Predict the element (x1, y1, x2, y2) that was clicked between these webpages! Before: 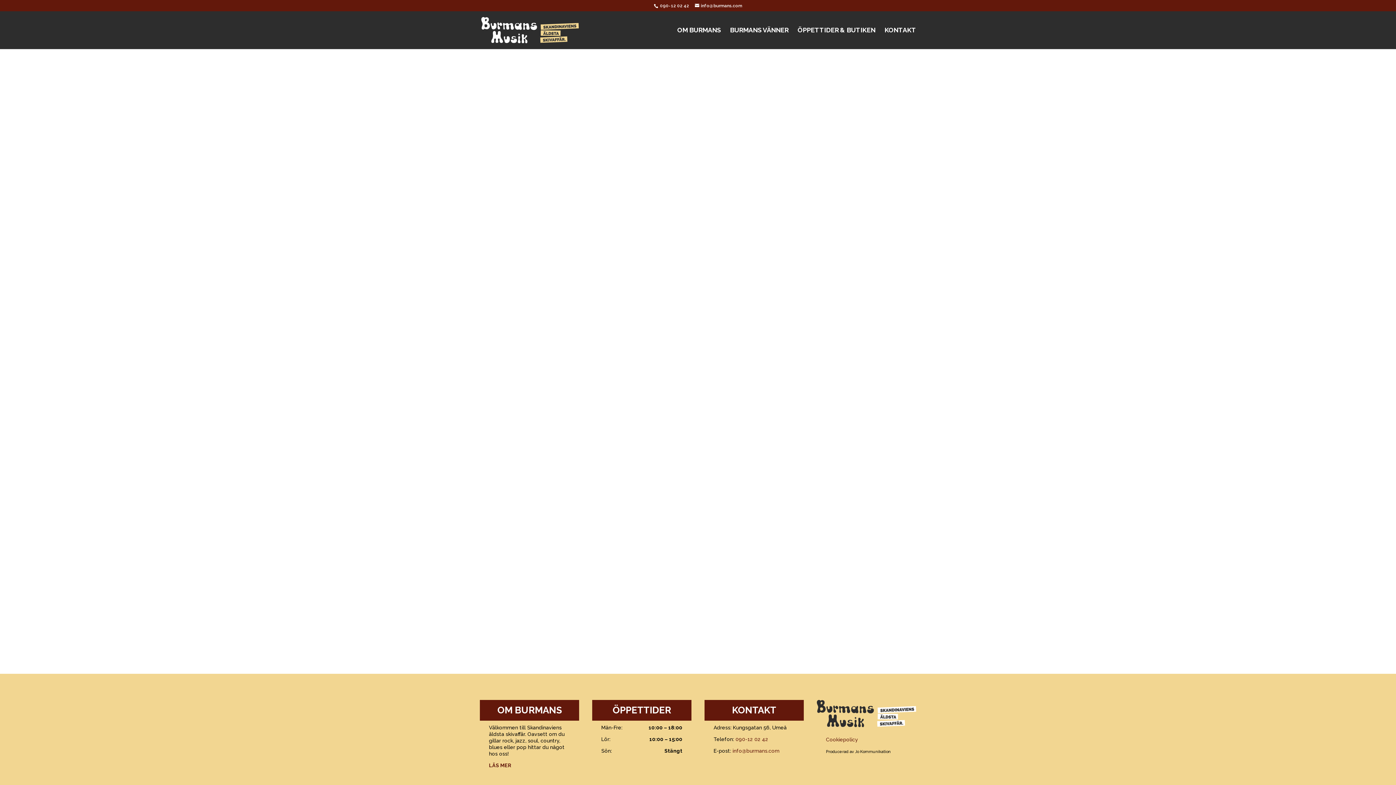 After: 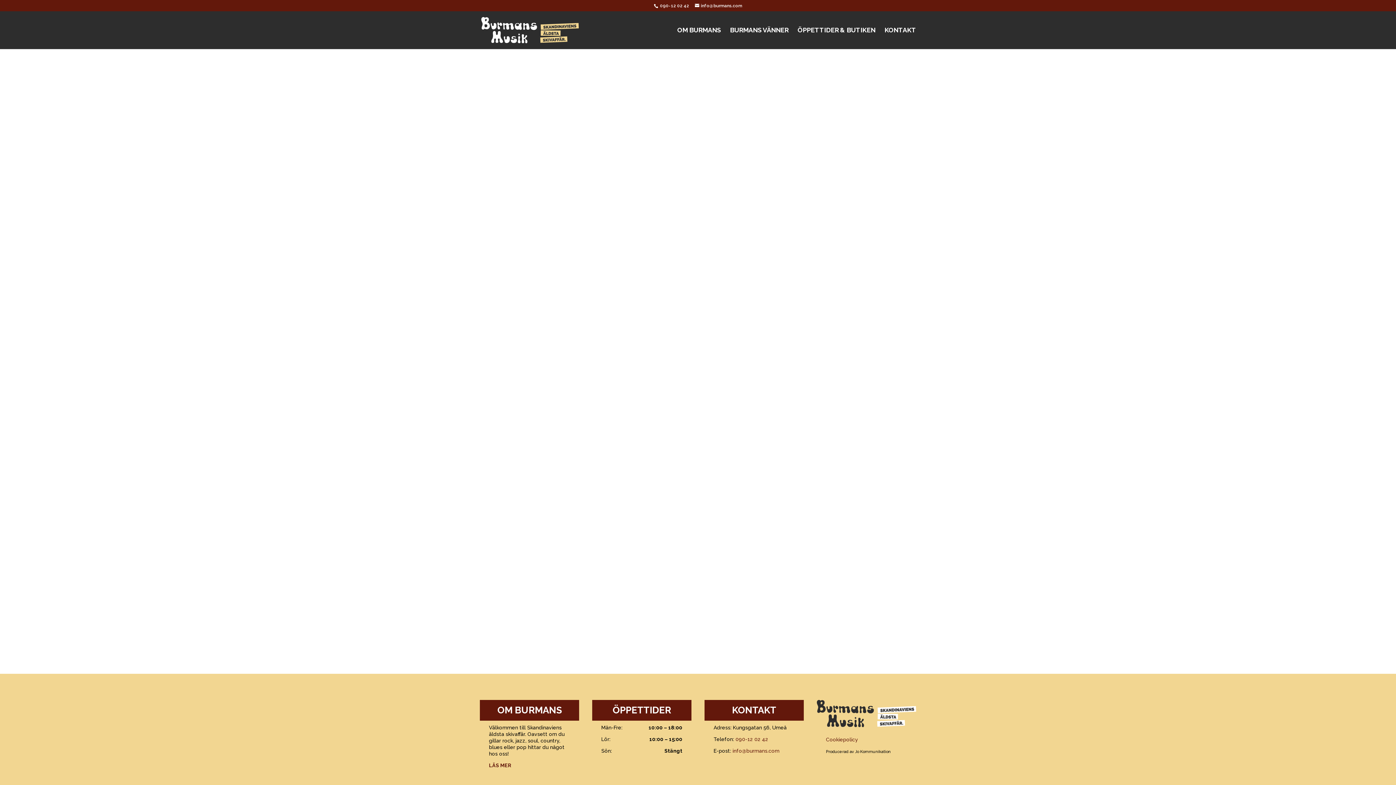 Action: label: Cookiepolicy bbox: (826, 736, 858, 742)